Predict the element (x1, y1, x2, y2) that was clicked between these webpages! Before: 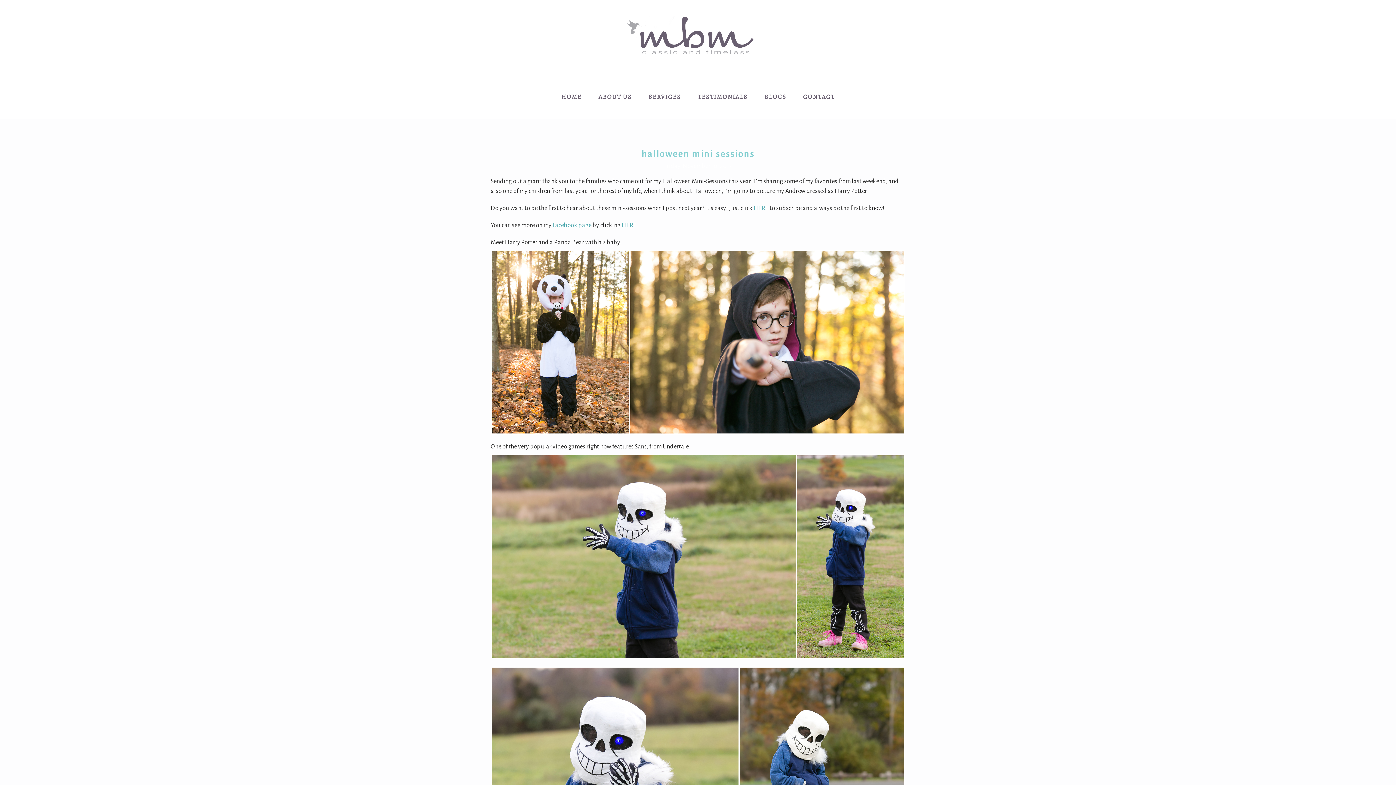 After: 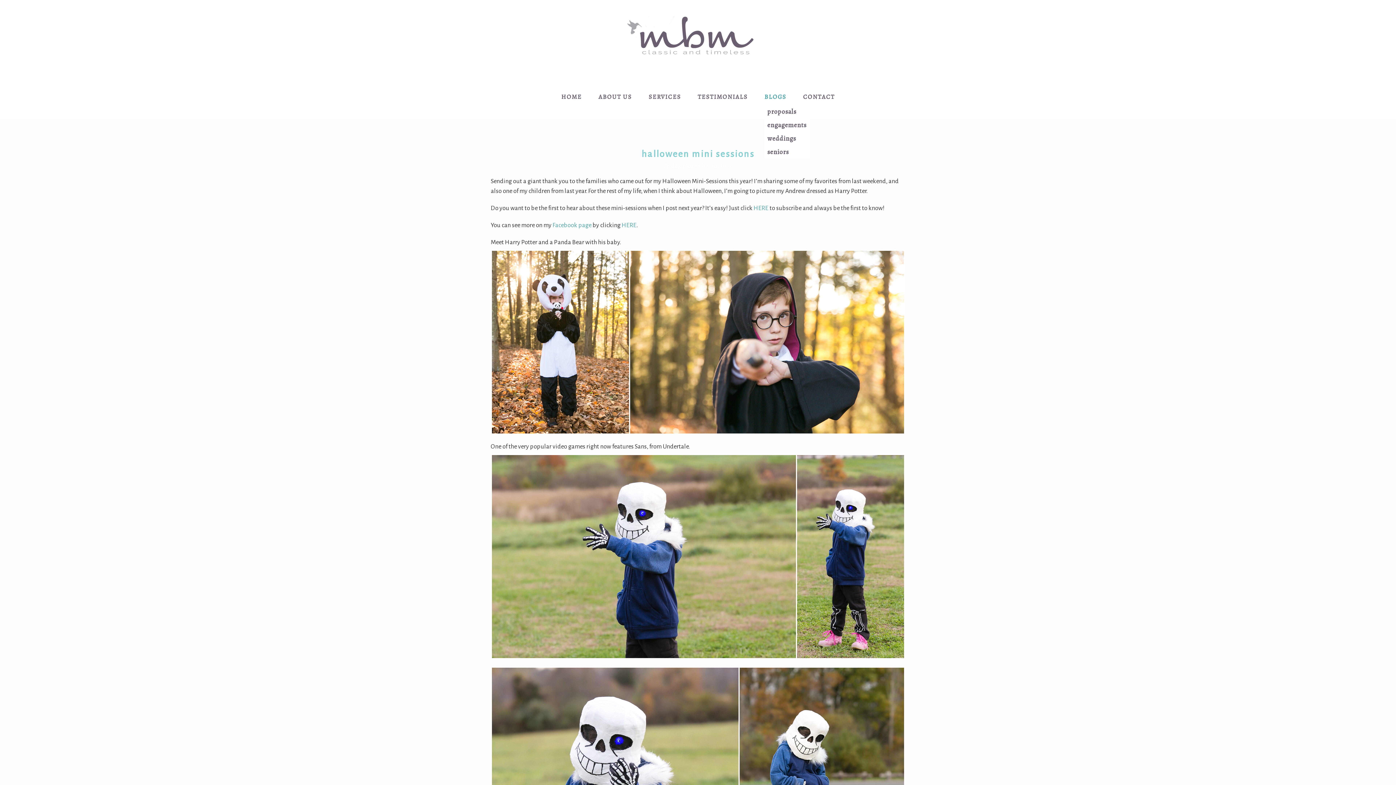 Action: label: BLOGS bbox: (764, 92, 786, 101)